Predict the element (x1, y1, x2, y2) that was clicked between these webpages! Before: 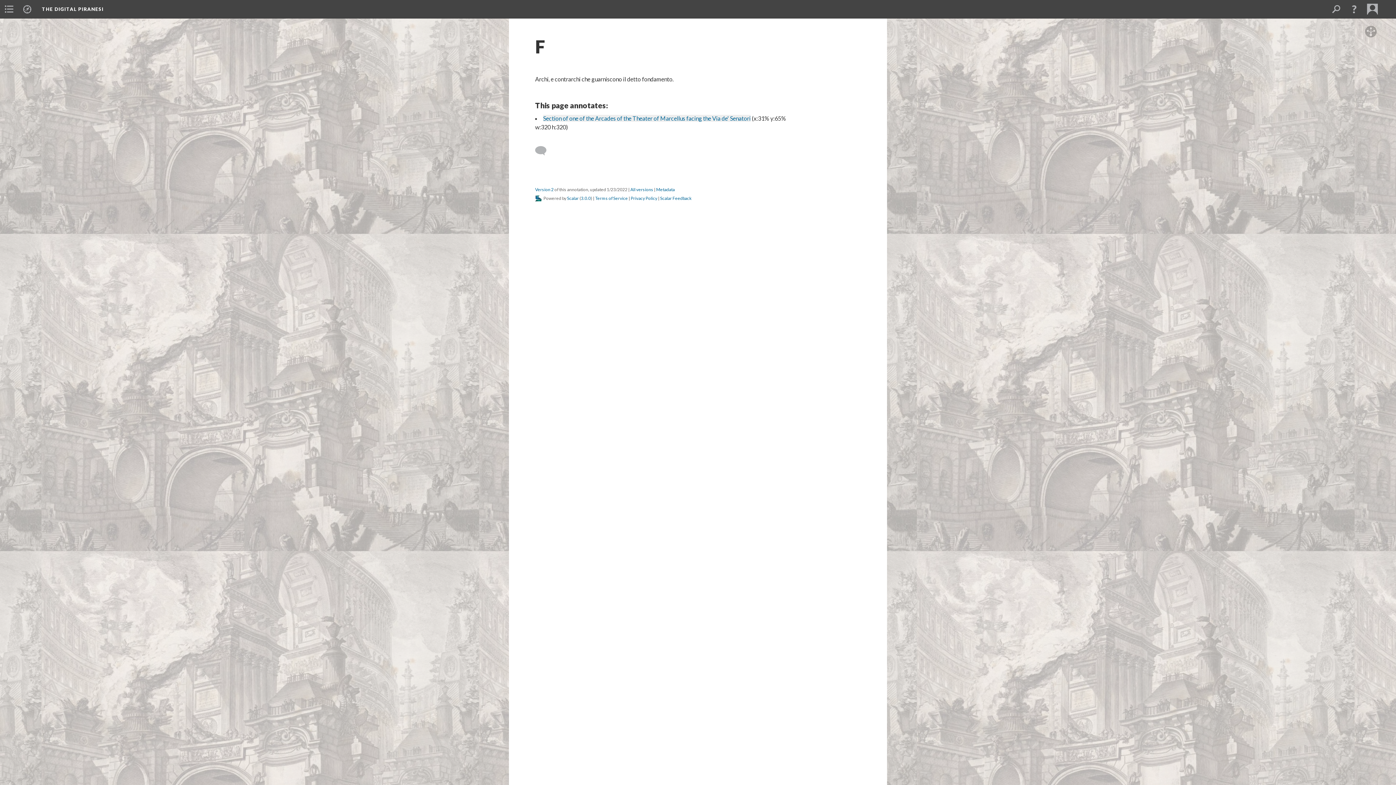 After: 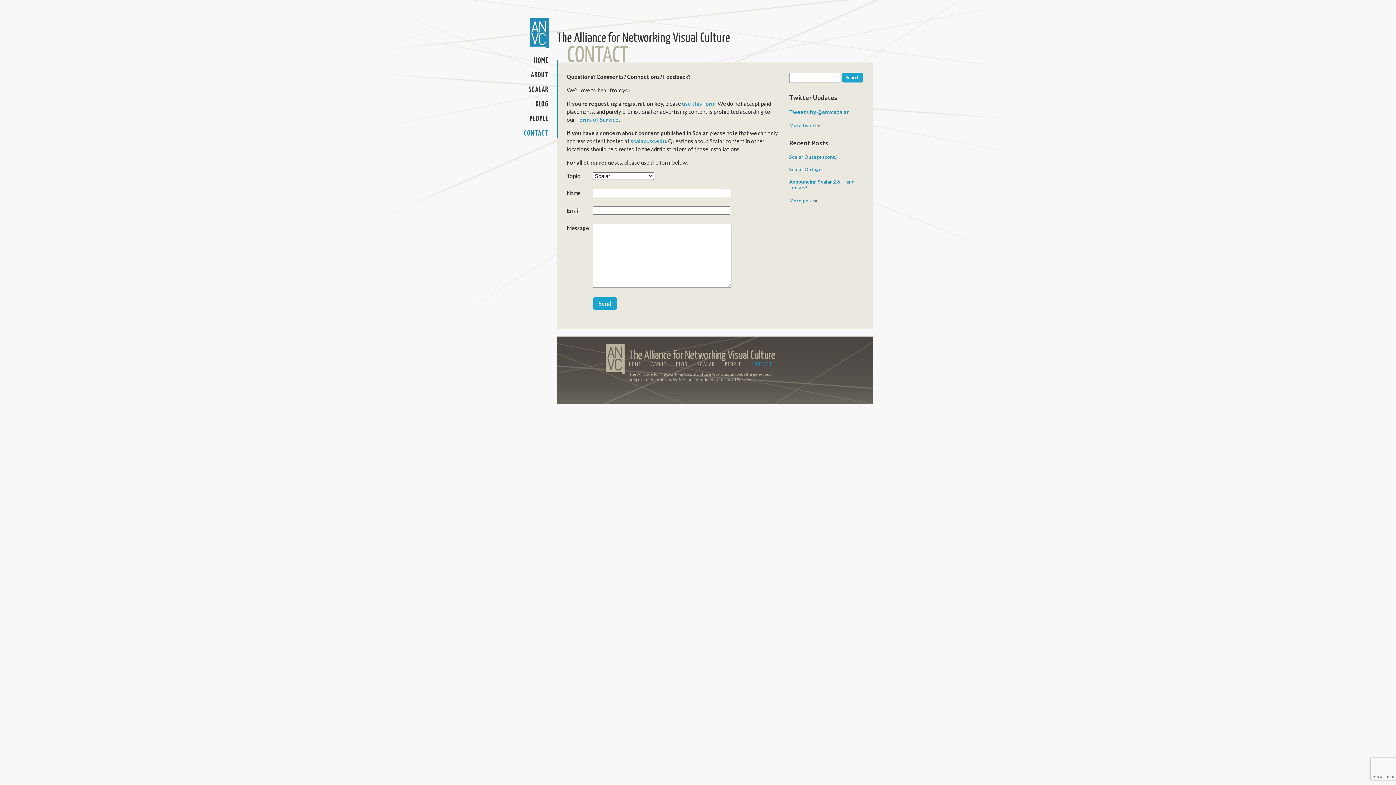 Action: label: Scalar Feedback bbox: (660, 195, 691, 201)